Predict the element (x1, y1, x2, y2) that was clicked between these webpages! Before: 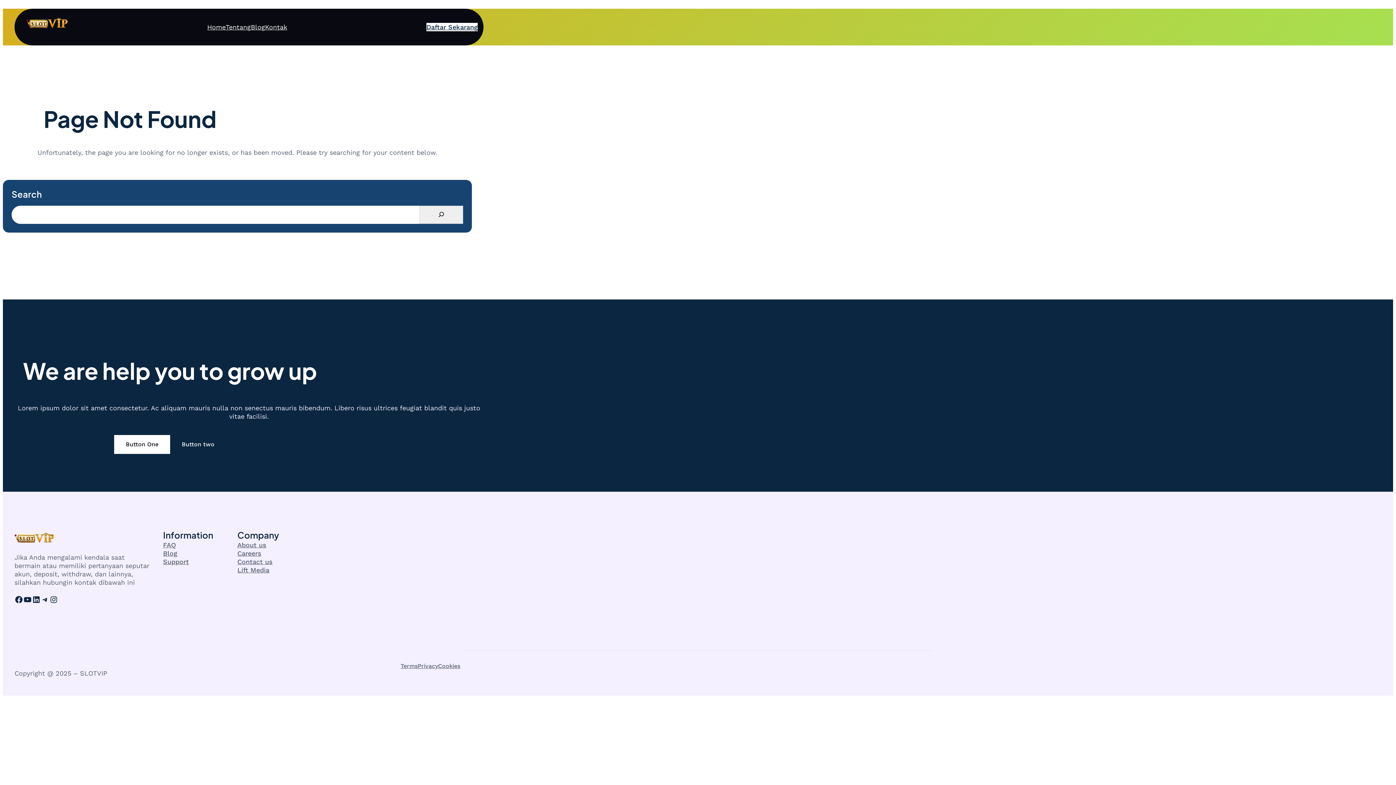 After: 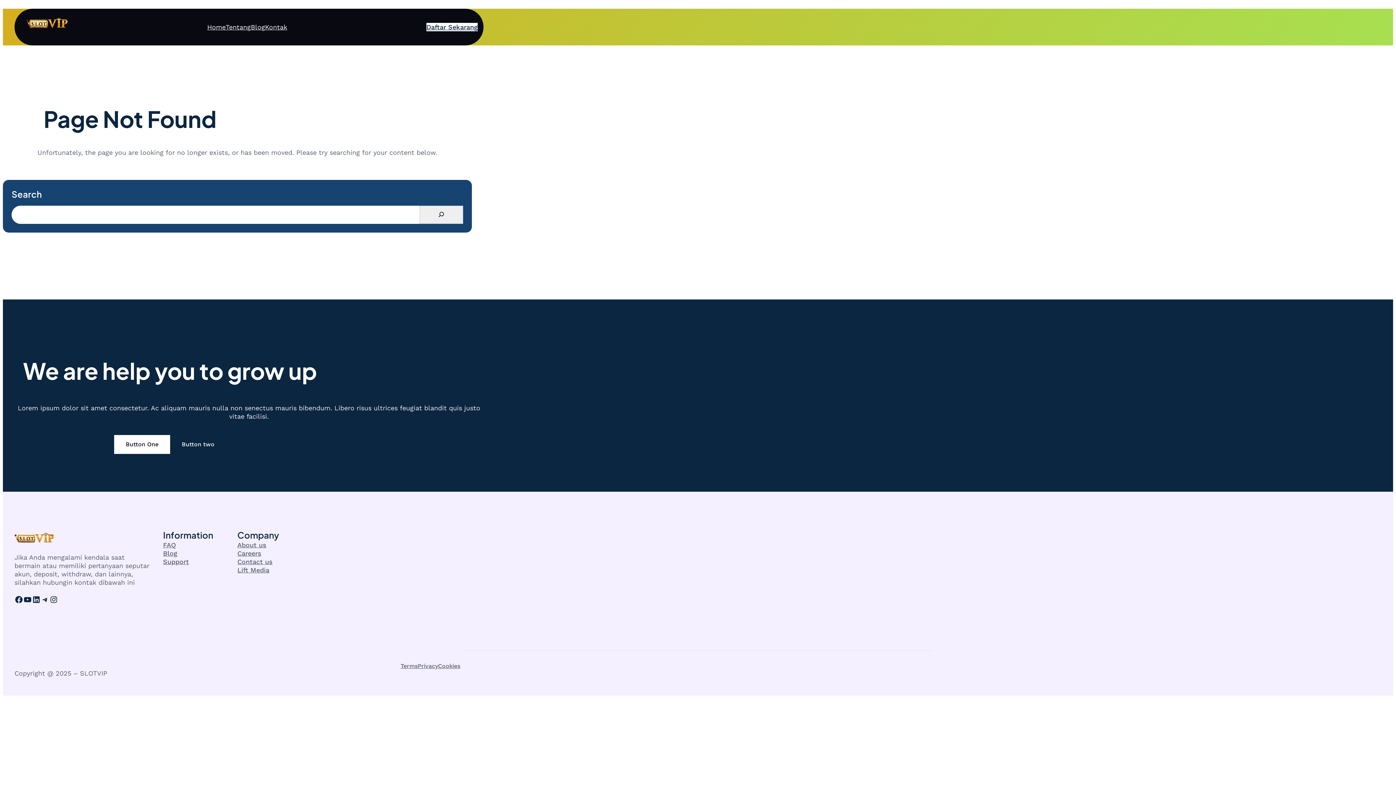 Action: bbox: (237, 557, 272, 566) label: Contact us